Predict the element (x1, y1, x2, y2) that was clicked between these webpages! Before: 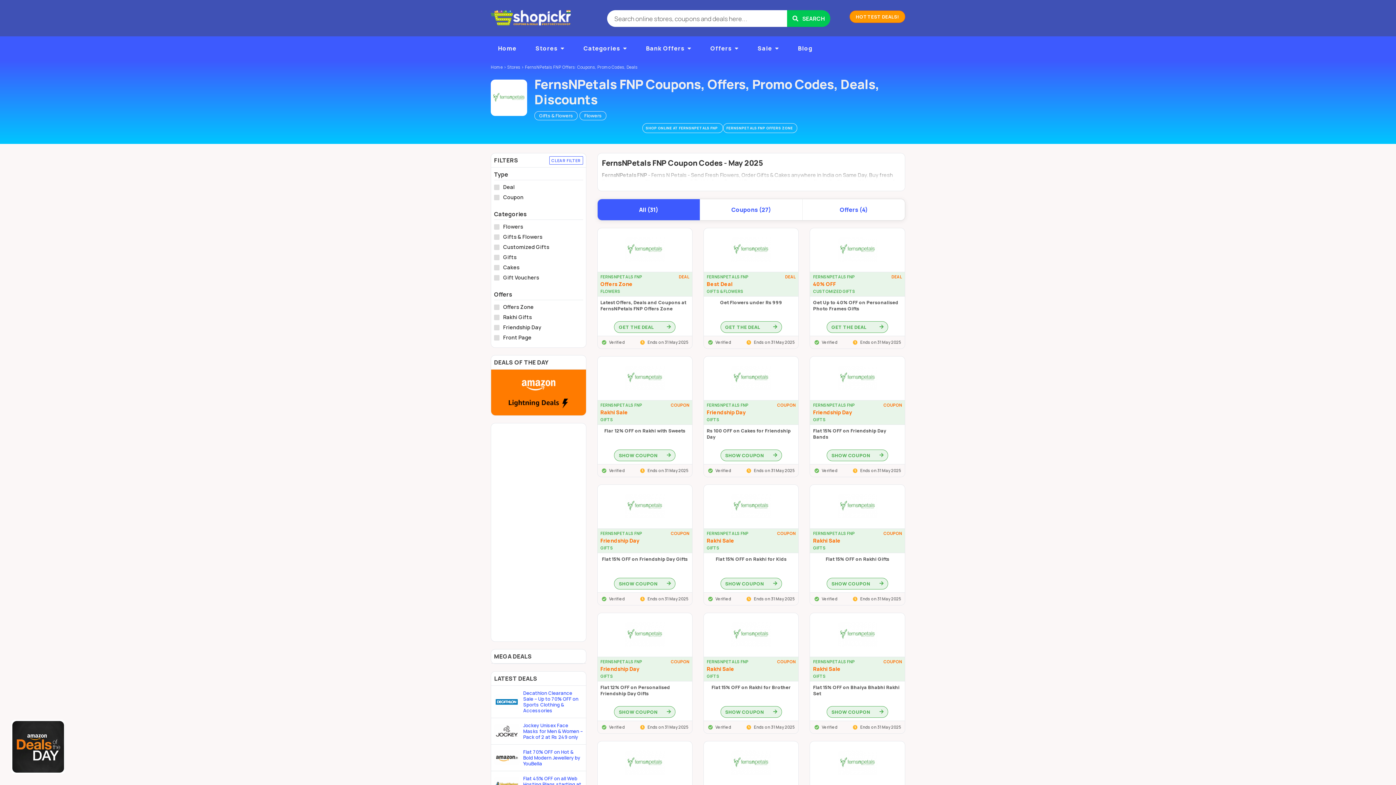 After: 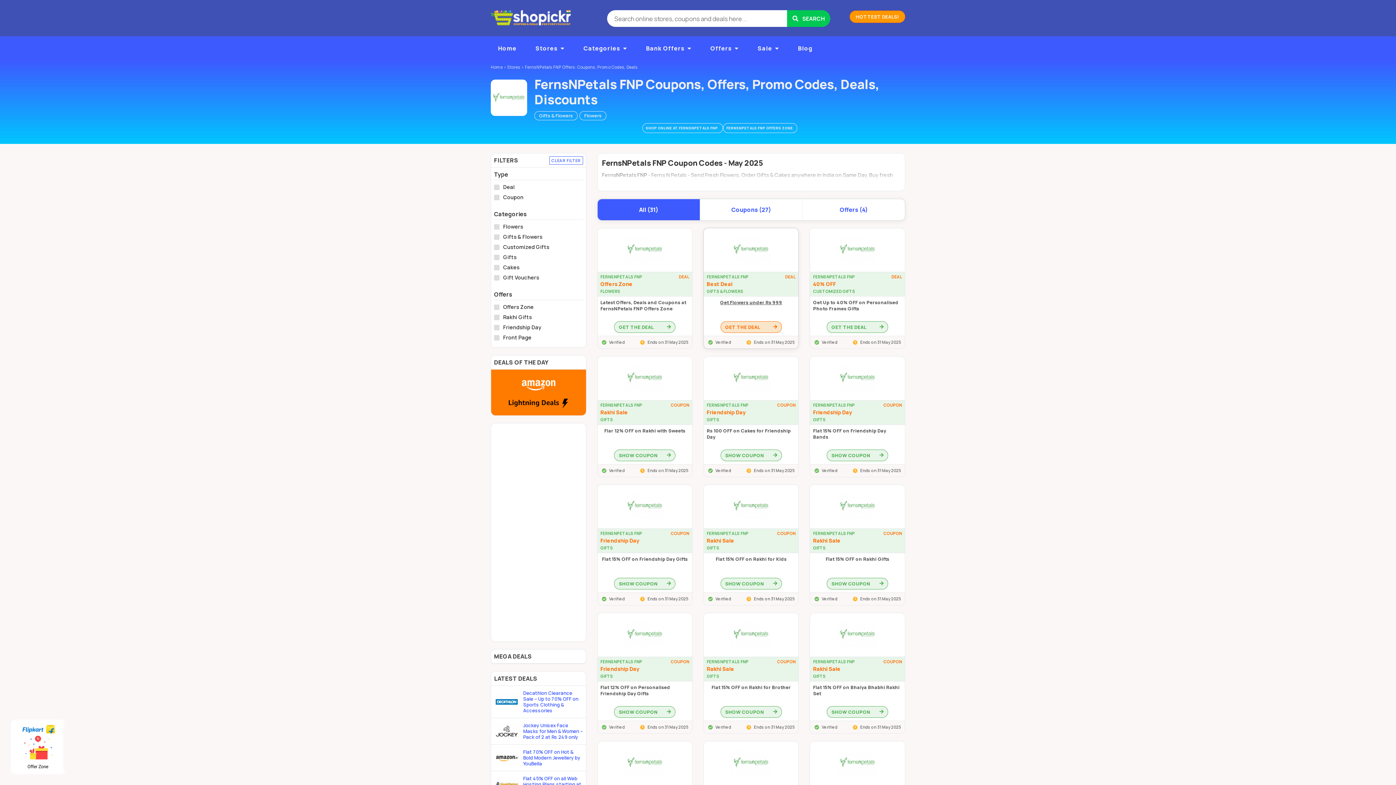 Action: label: FERNSNPETALS FNP
DEAL
Best Deal
GIFTS & FLOWERS
Get Flowers under Rs 999
GET THE DEAL
Verified
Ends on 31 May 2025 bbox: (703, 228, 798, 348)